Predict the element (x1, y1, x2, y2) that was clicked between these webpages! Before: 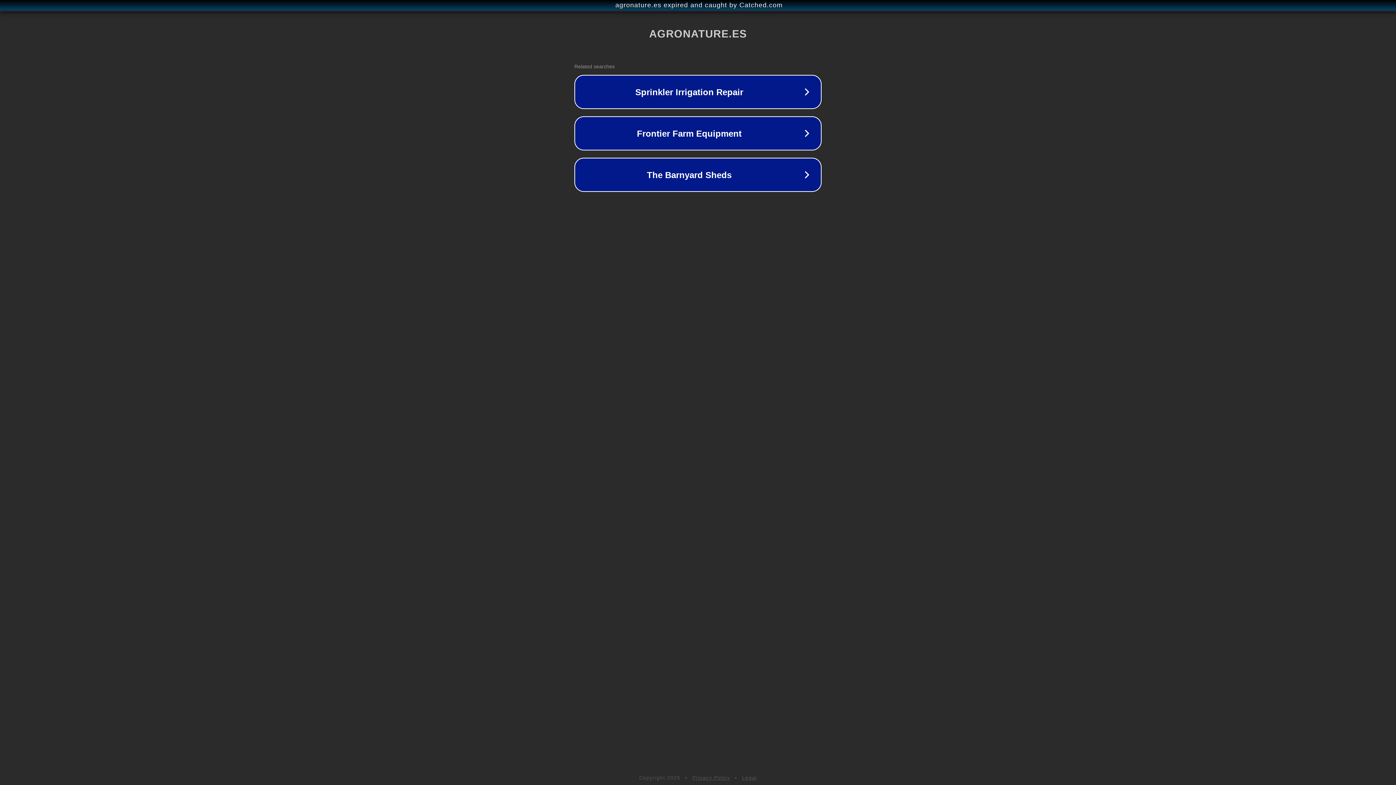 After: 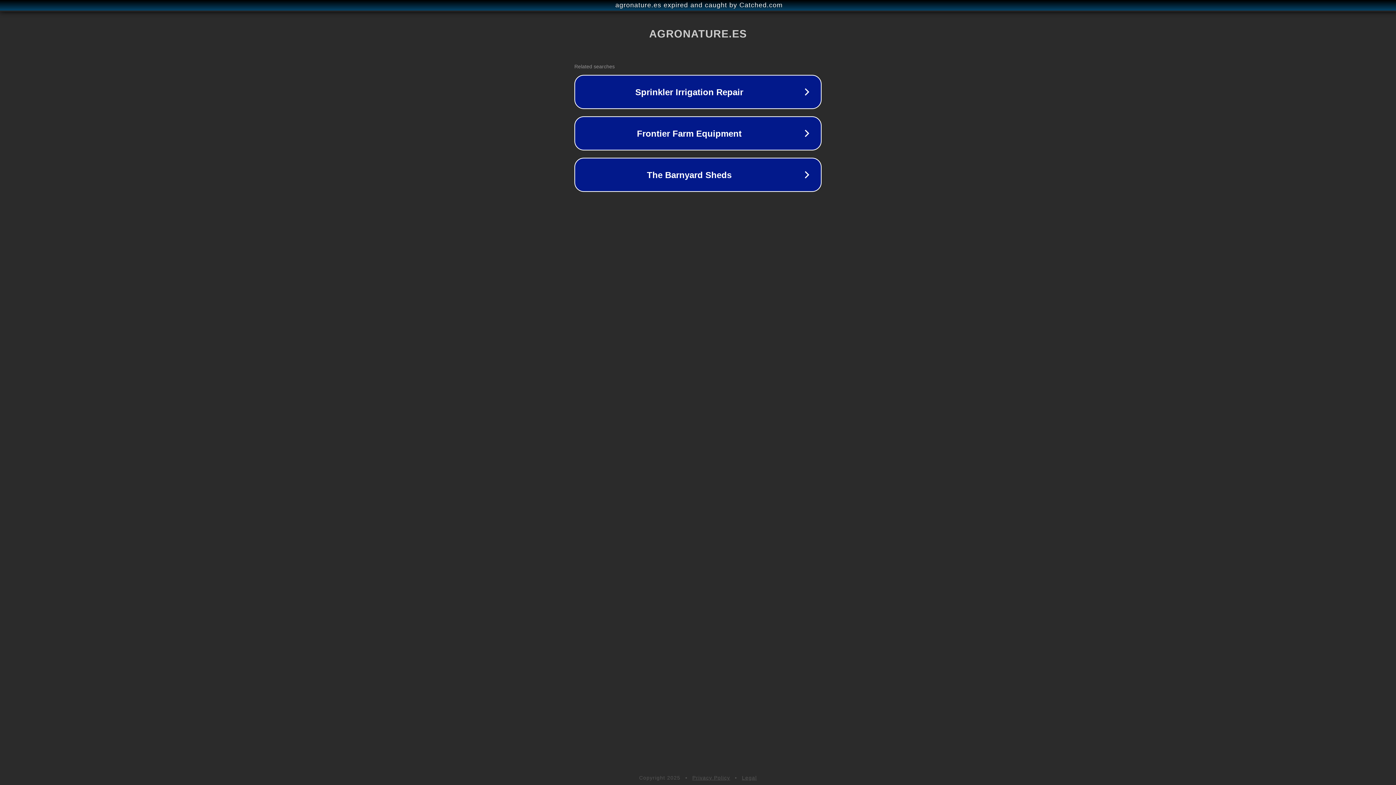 Action: label: Legal bbox: (742, 775, 757, 781)